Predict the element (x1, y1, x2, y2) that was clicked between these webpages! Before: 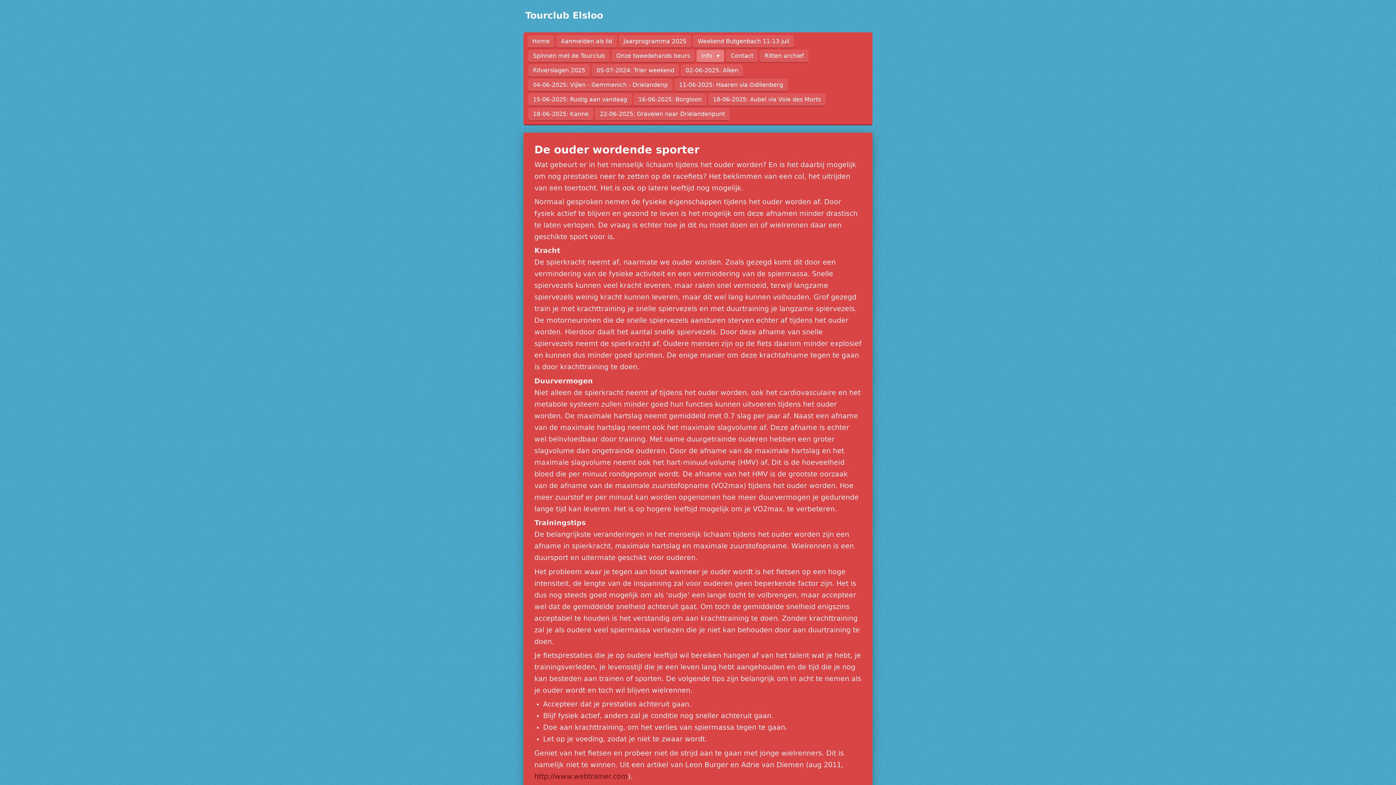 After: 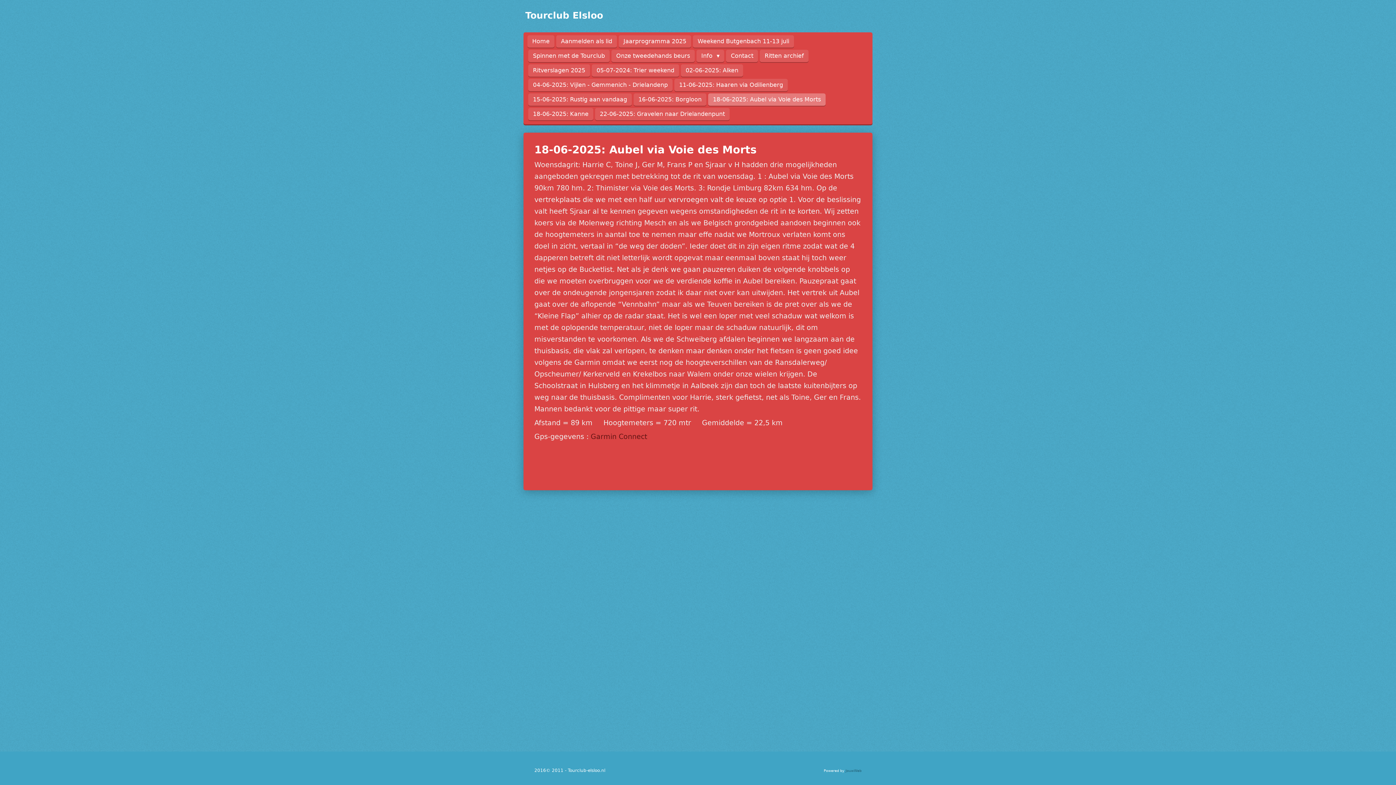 Action: bbox: (708, 93, 825, 105) label: 18-06-2025: Aubel via Voie des Morts